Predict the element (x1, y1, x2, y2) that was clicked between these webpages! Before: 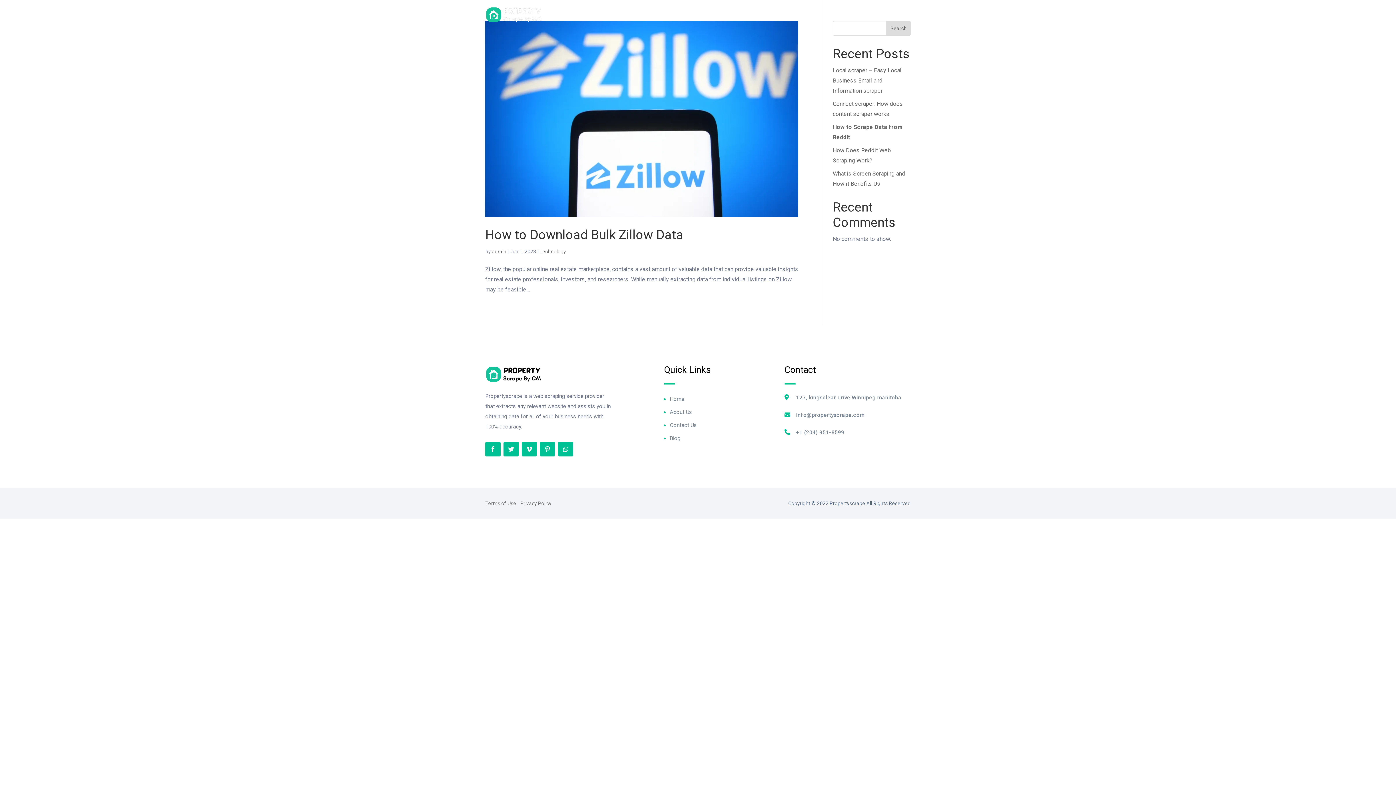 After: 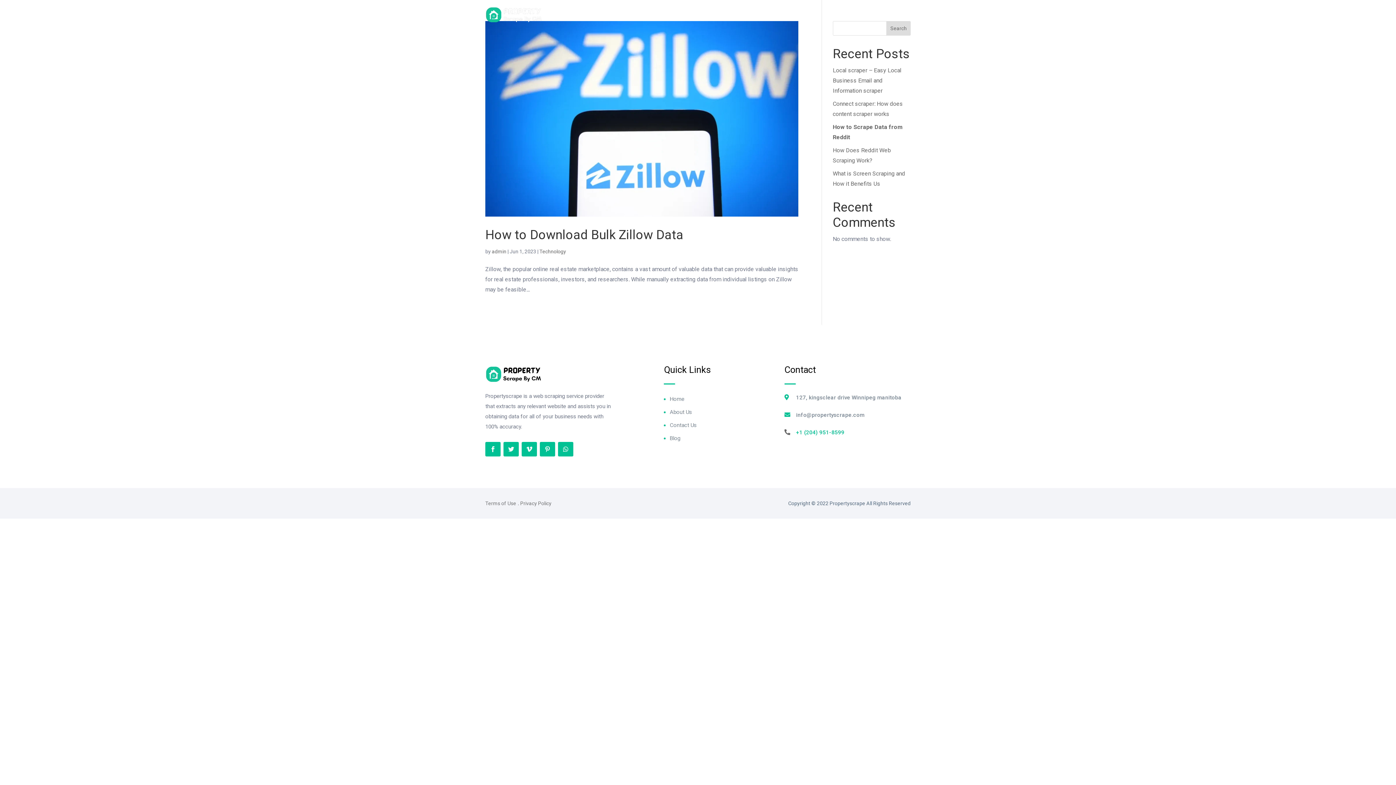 Action: bbox: (796, 429, 844, 436) label: +1 (204) 951-8599